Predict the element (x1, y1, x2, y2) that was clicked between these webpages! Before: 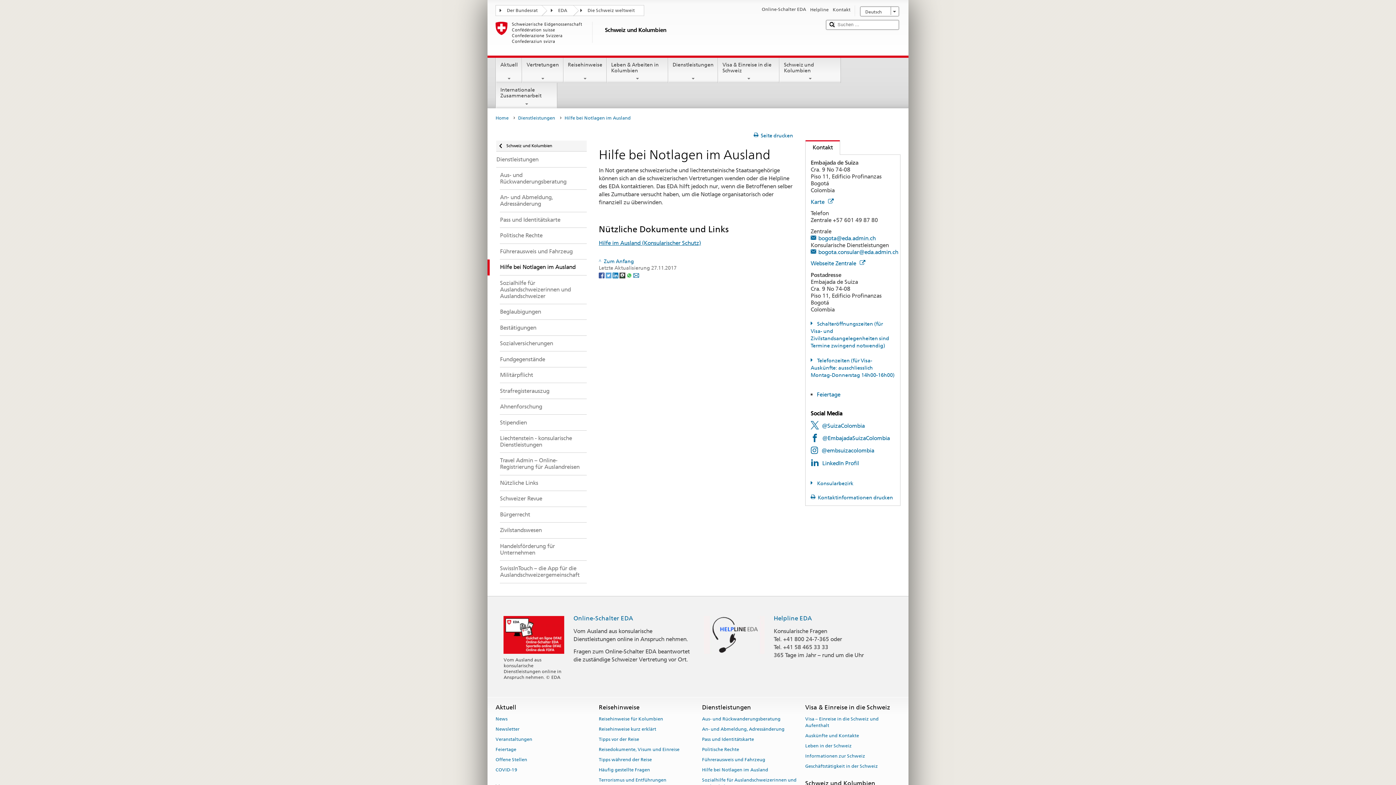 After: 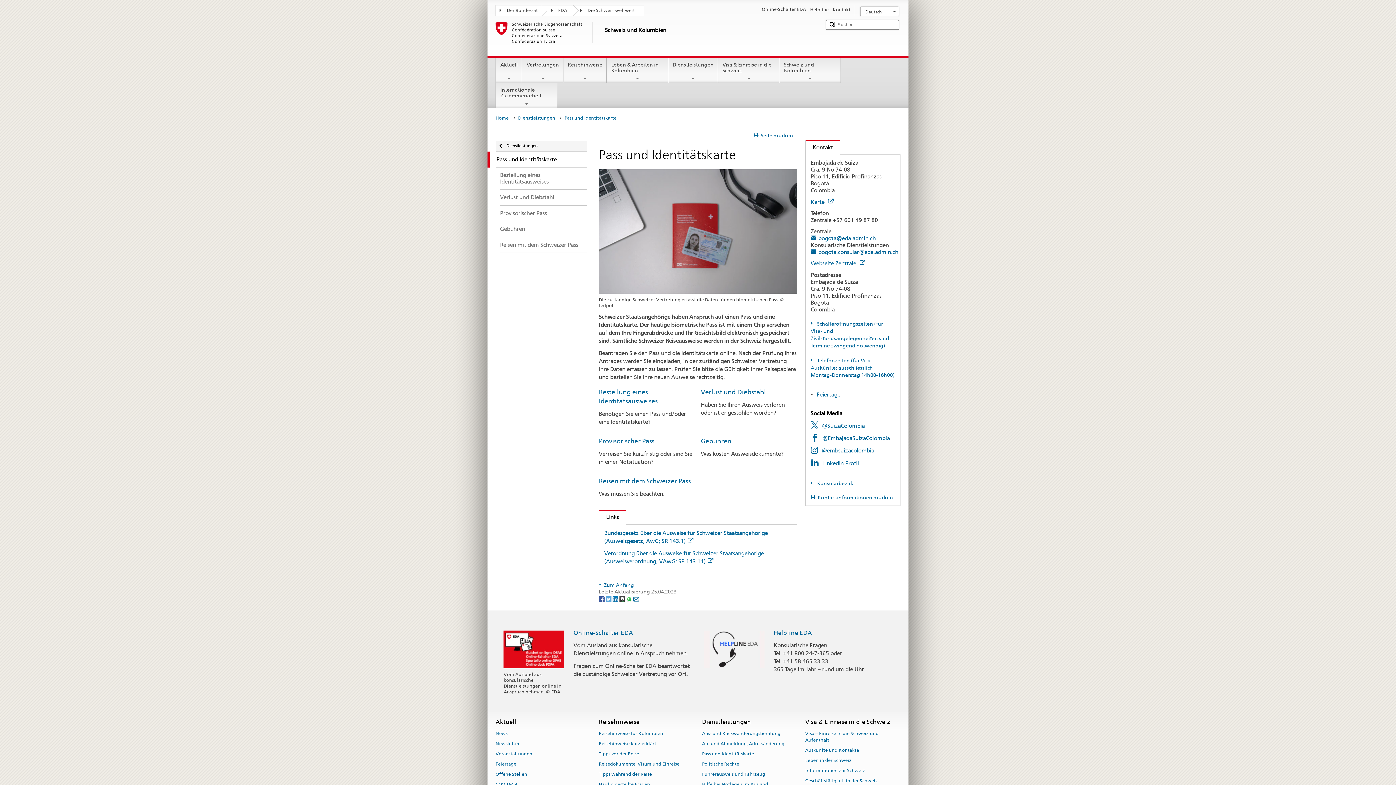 Action: bbox: (702, 734, 754, 744) label: Pass und Identitätskarte